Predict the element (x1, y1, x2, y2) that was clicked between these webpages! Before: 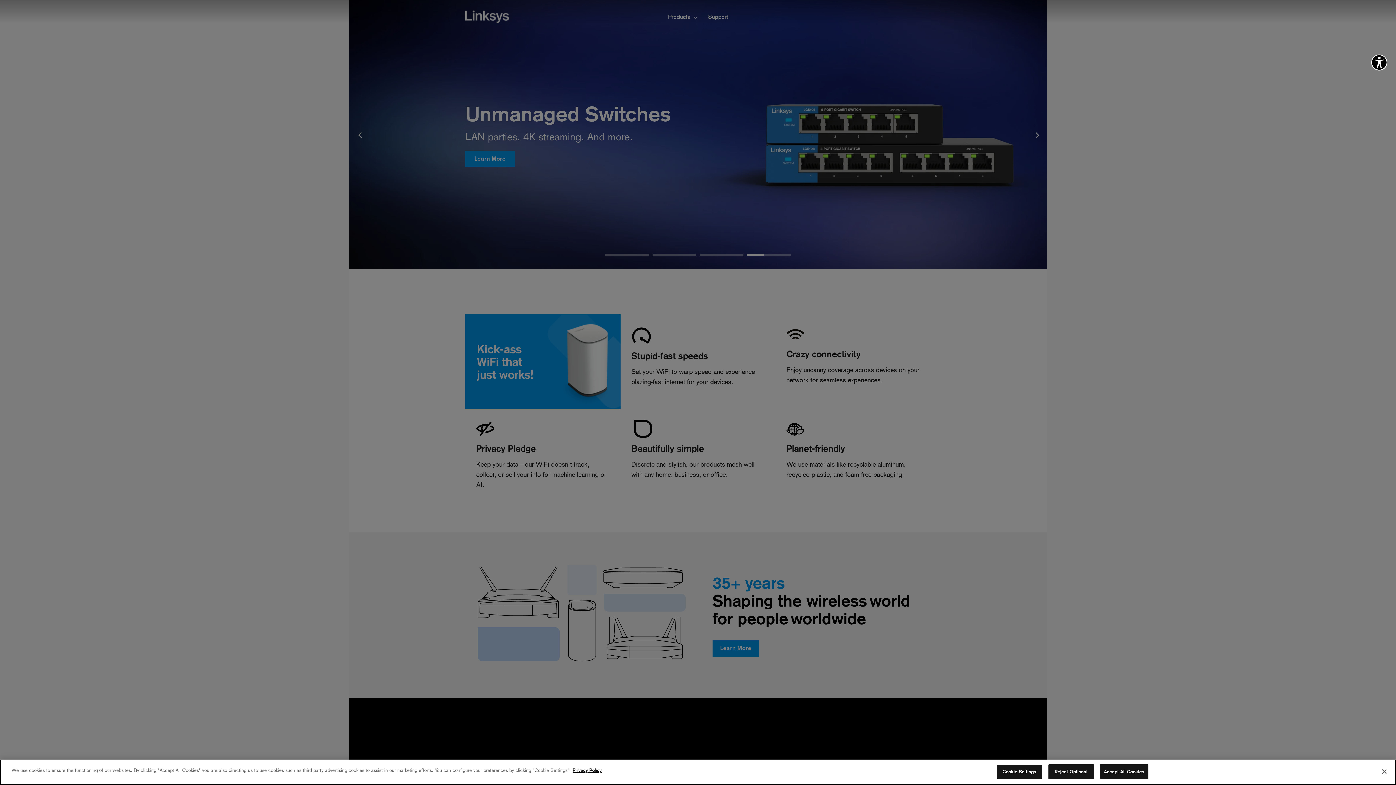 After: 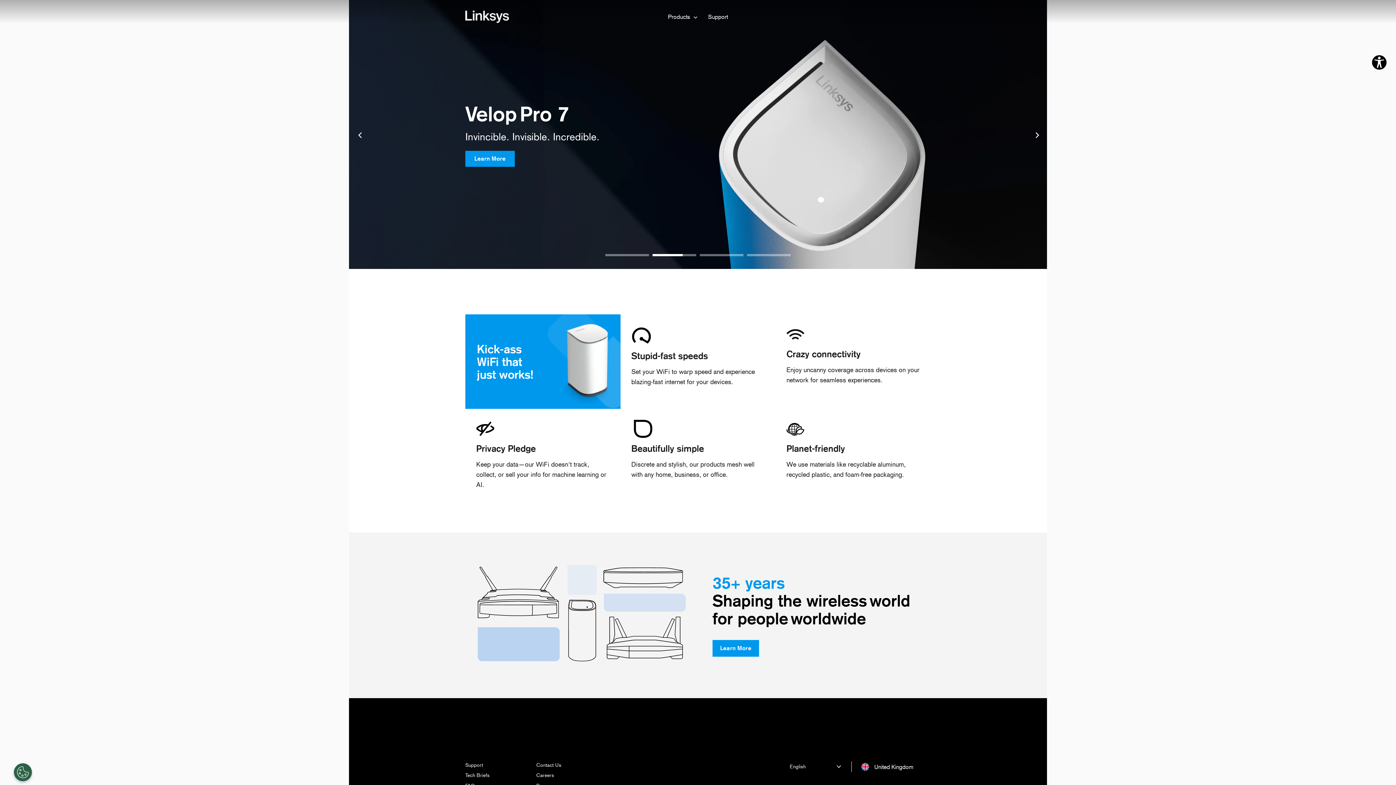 Action: bbox: (1376, 764, 1392, 780) label: Close